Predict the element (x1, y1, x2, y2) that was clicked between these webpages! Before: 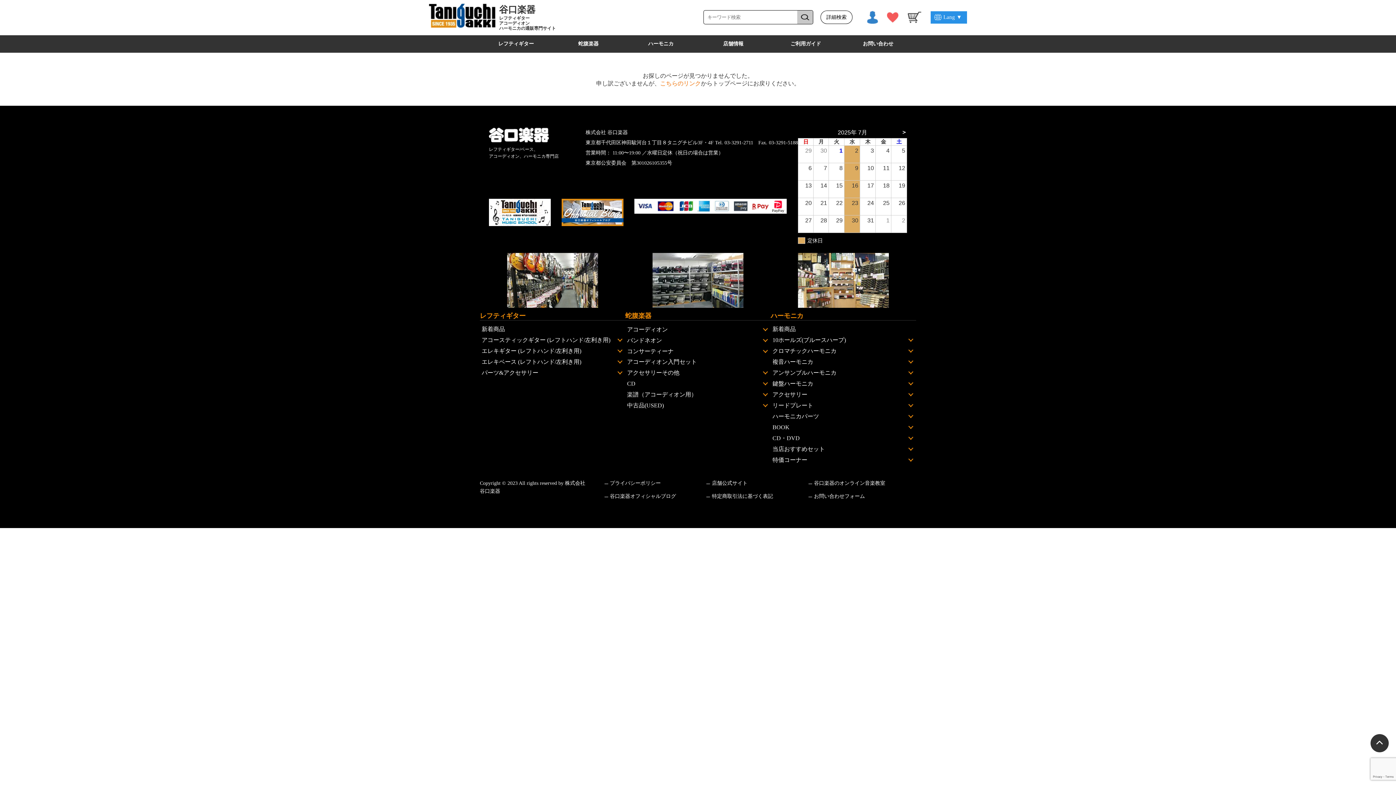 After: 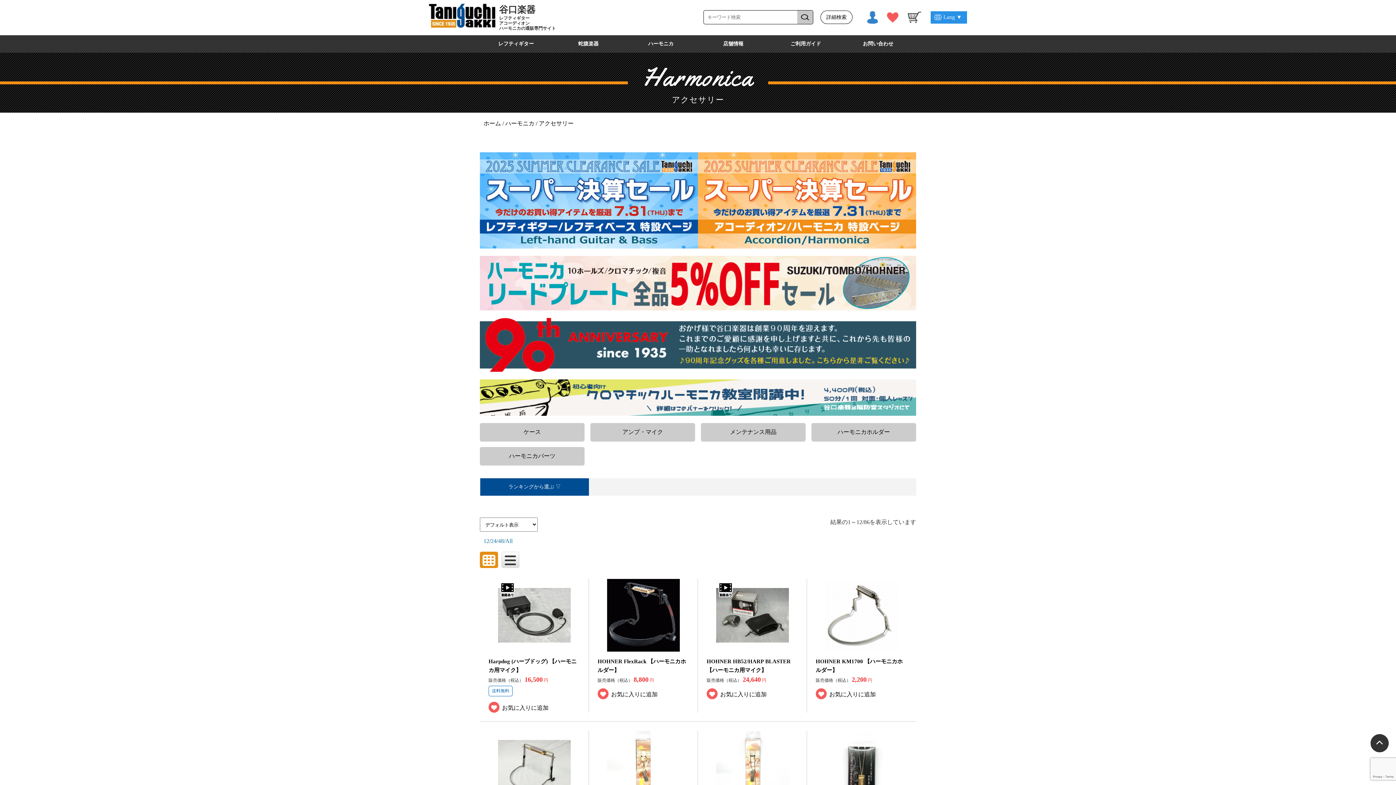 Action: label: アクセサリー bbox: (770, 389, 905, 400)